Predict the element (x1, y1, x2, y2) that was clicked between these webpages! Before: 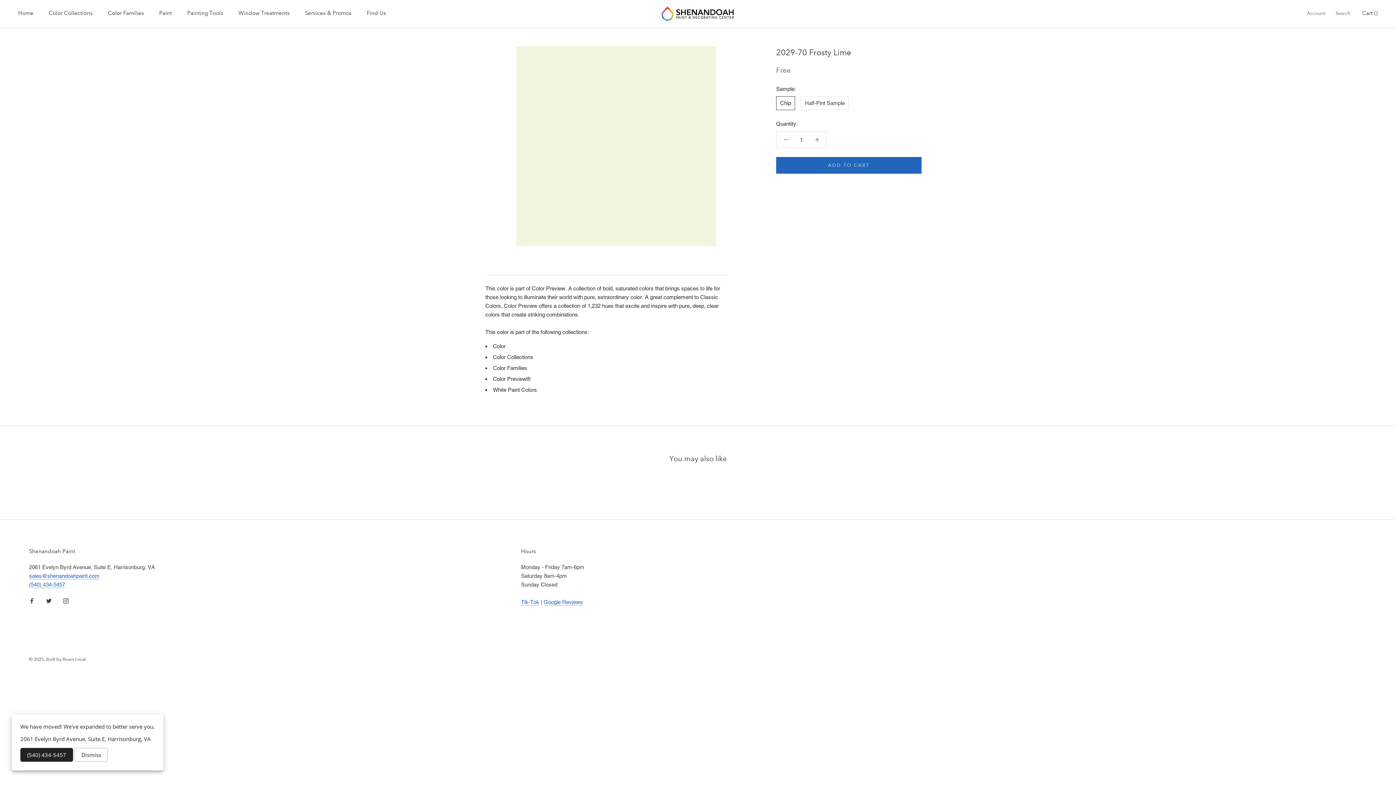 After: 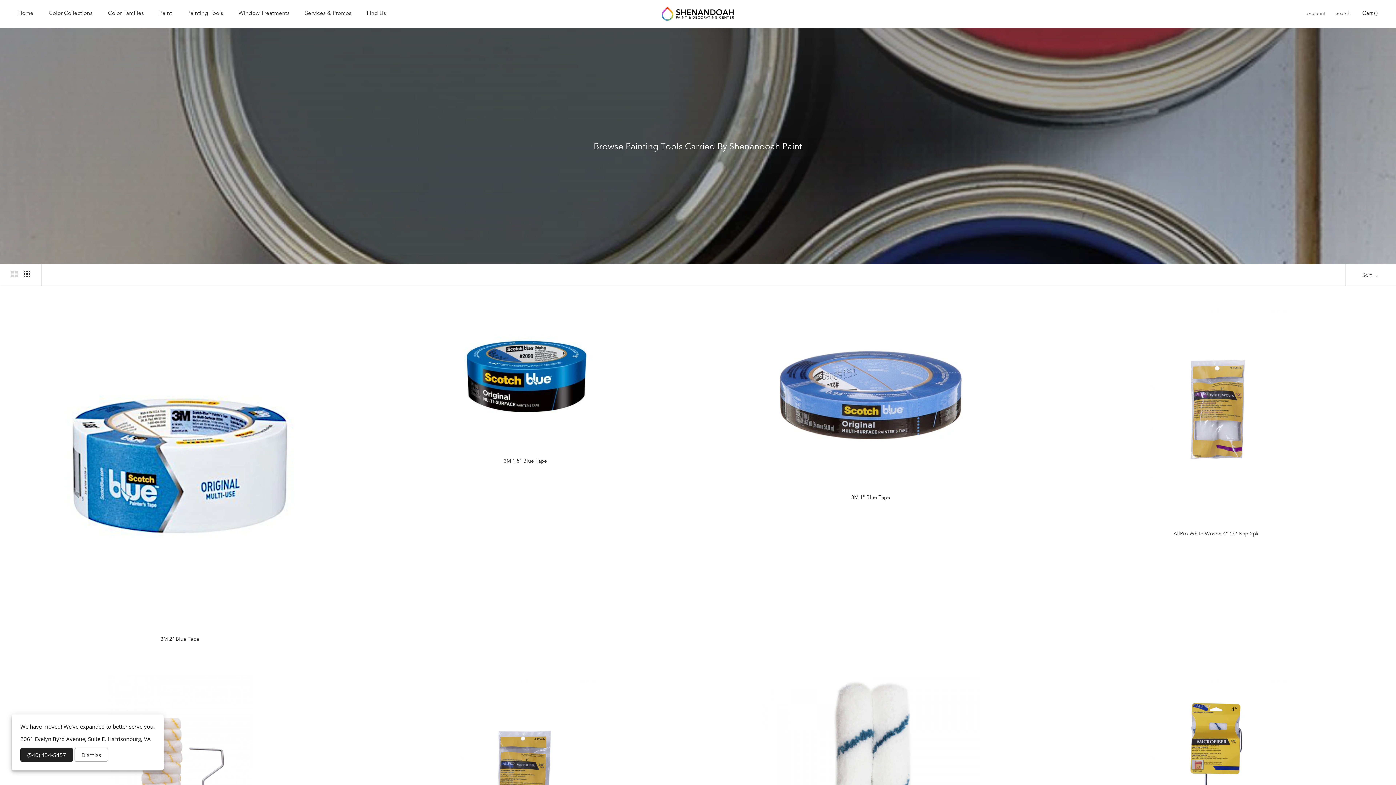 Action: label: Painting Tools bbox: (187, 9, 223, 16)